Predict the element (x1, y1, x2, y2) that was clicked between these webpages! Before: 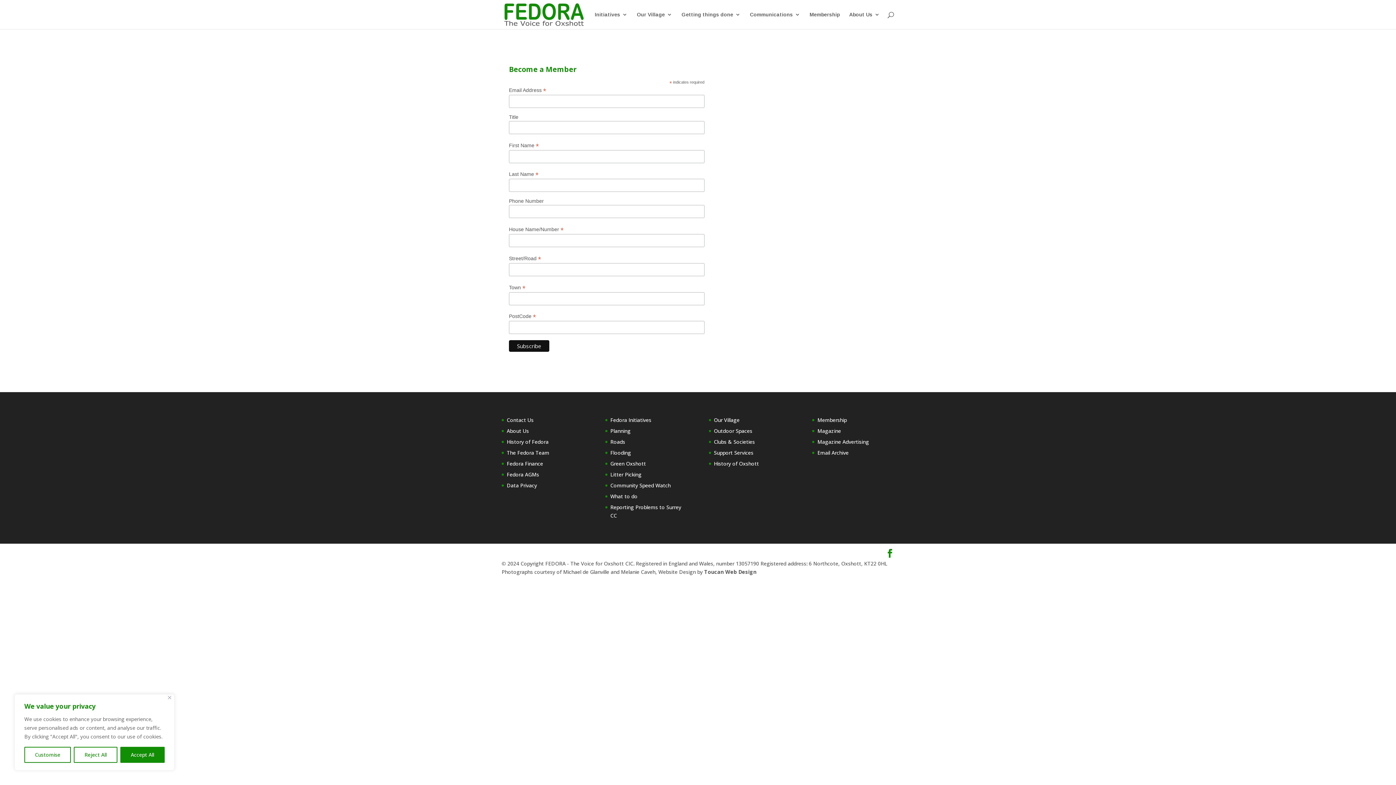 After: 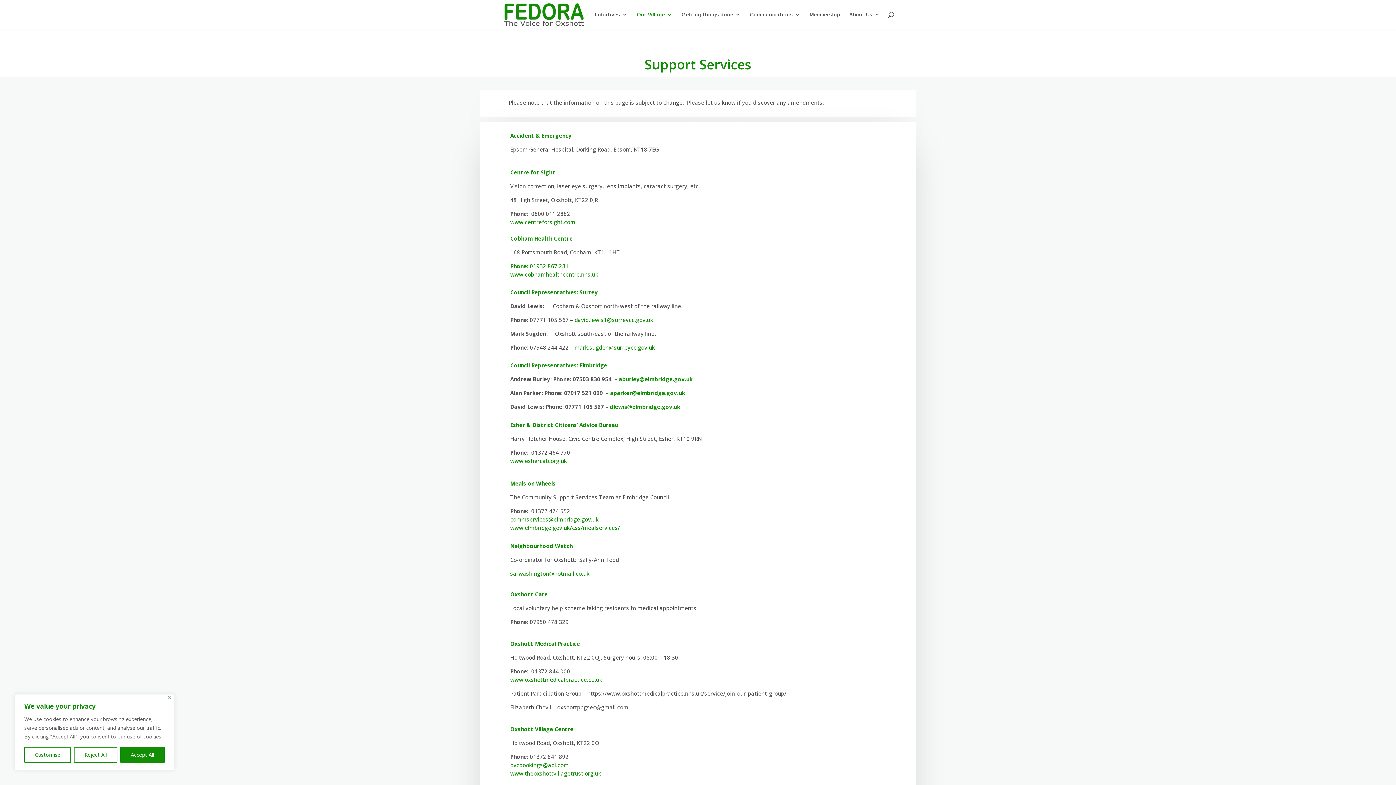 Action: bbox: (714, 449, 753, 456) label: Support Services